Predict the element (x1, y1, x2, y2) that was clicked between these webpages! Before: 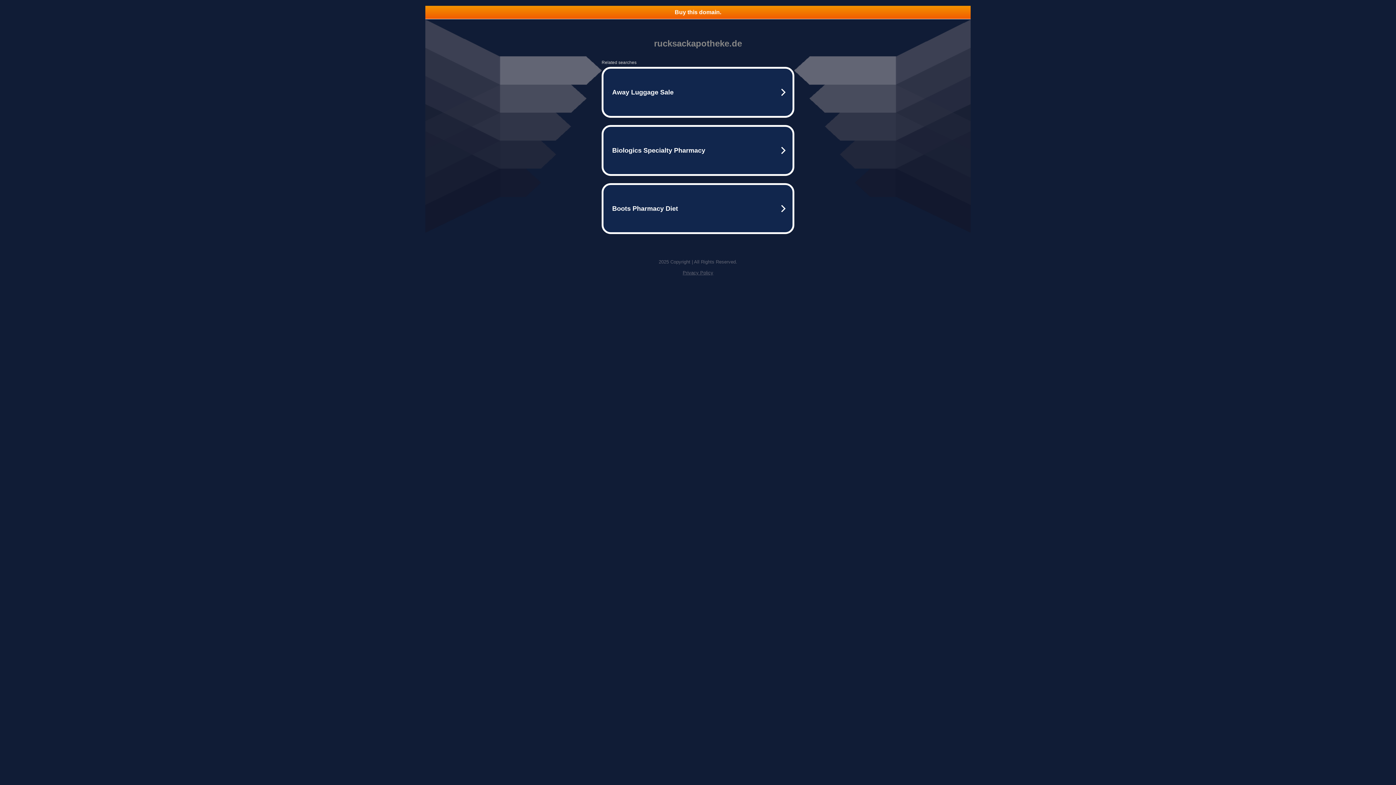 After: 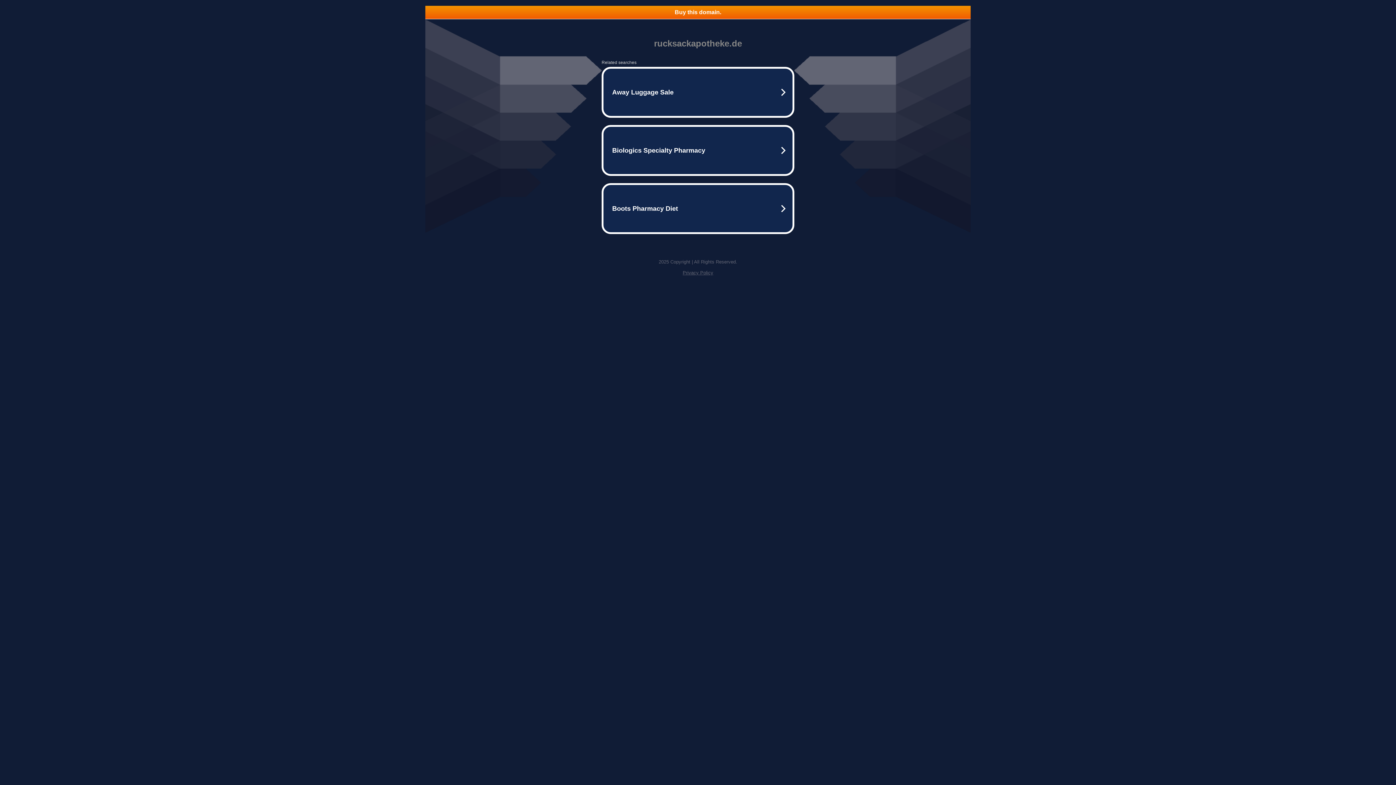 Action: bbox: (425, 5, 970, 18) label: Buy this domain.